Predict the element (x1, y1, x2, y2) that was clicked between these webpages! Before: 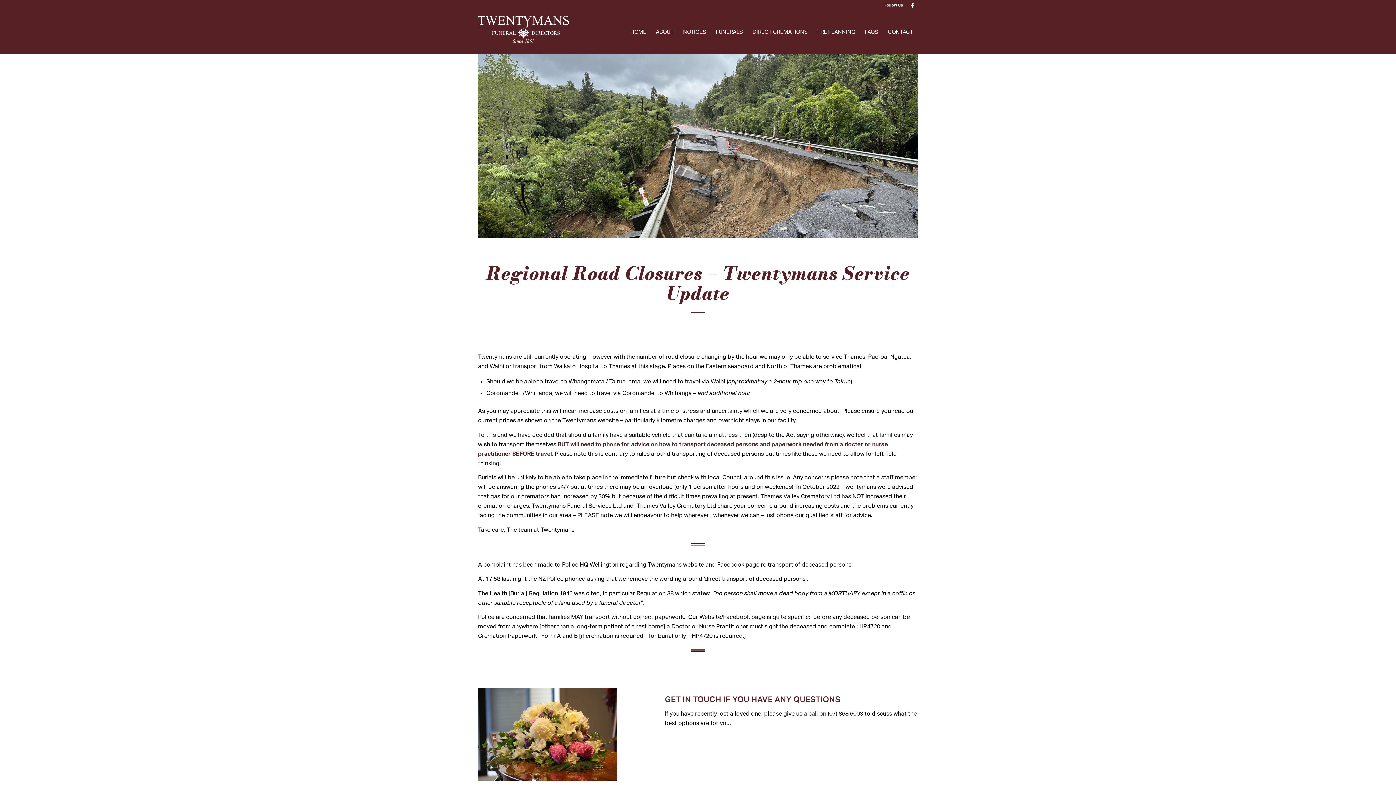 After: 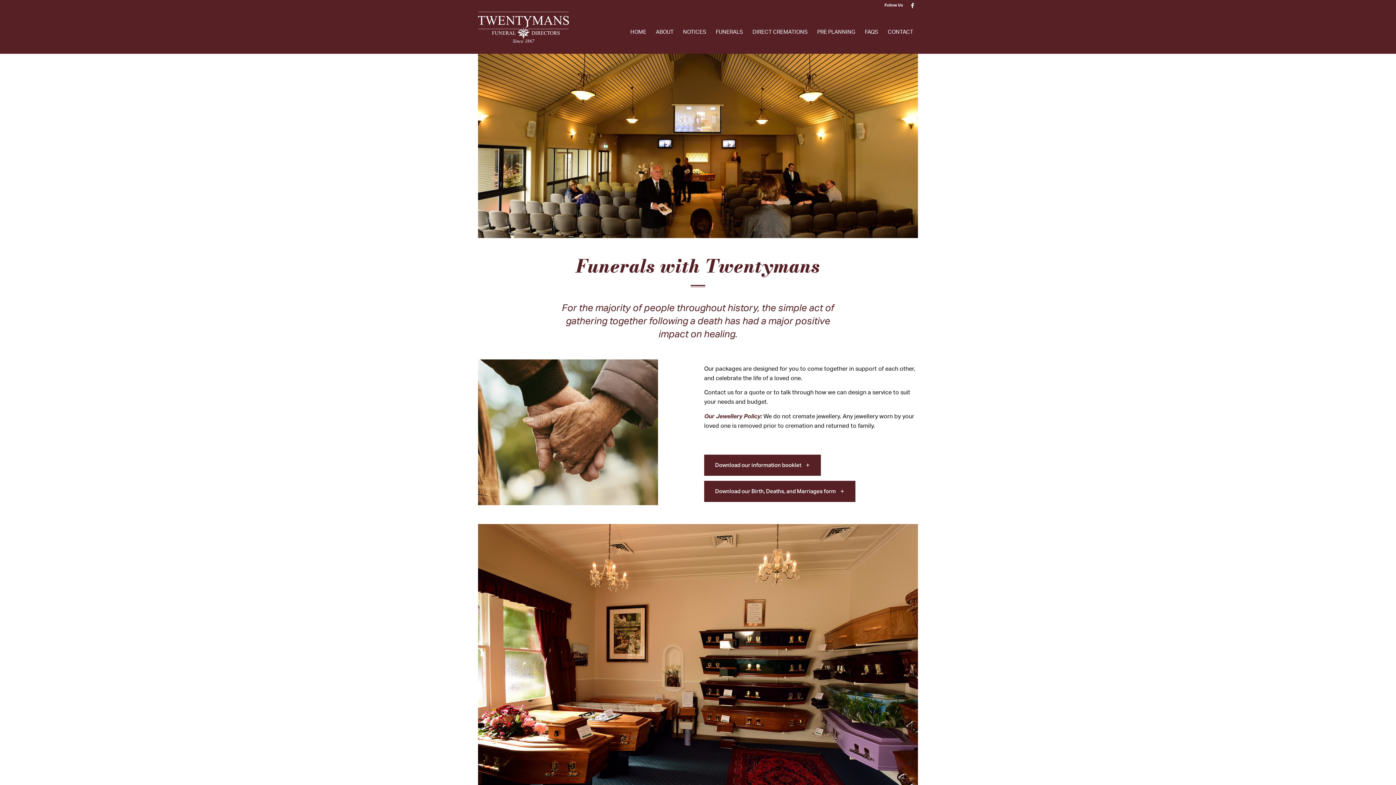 Action: bbox: (711, 10, 748, 53) label: FUNERALS